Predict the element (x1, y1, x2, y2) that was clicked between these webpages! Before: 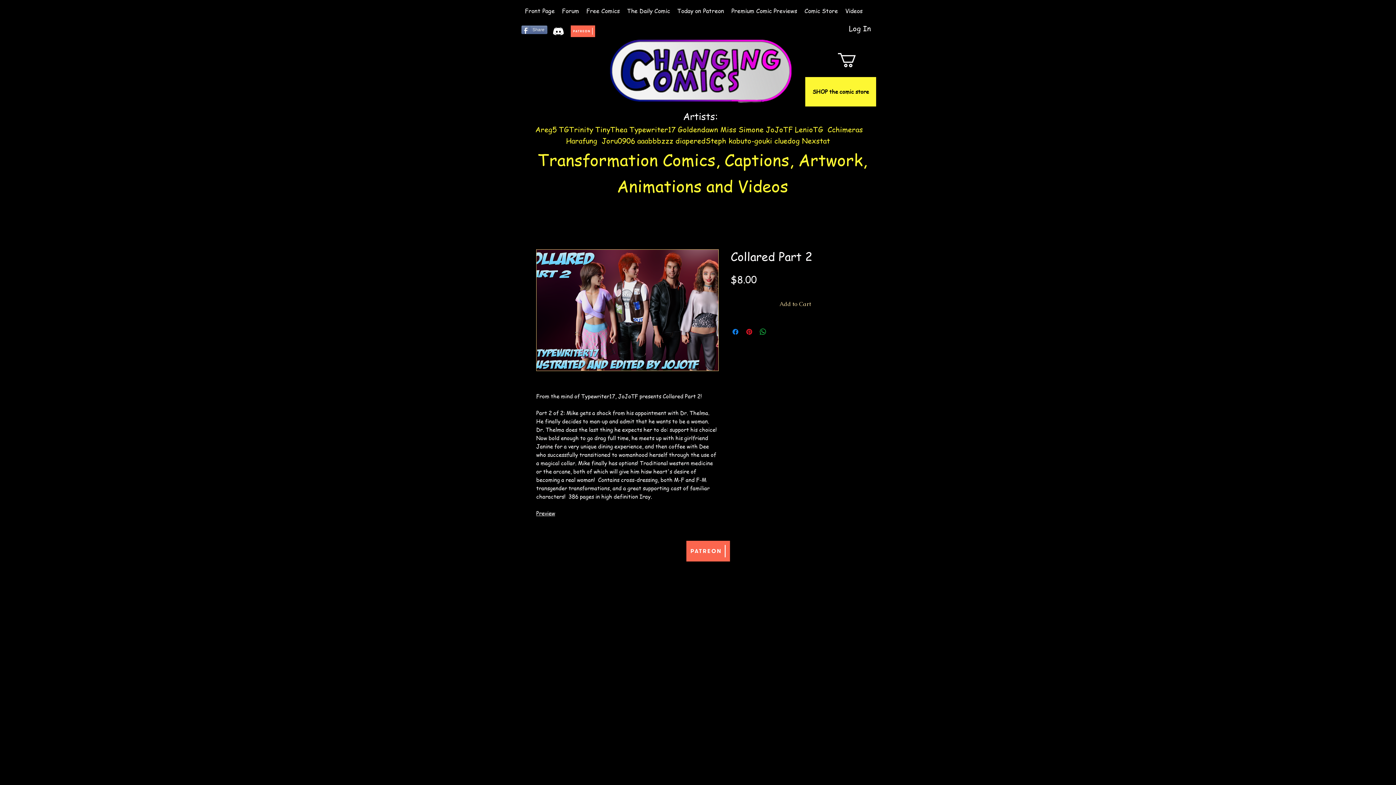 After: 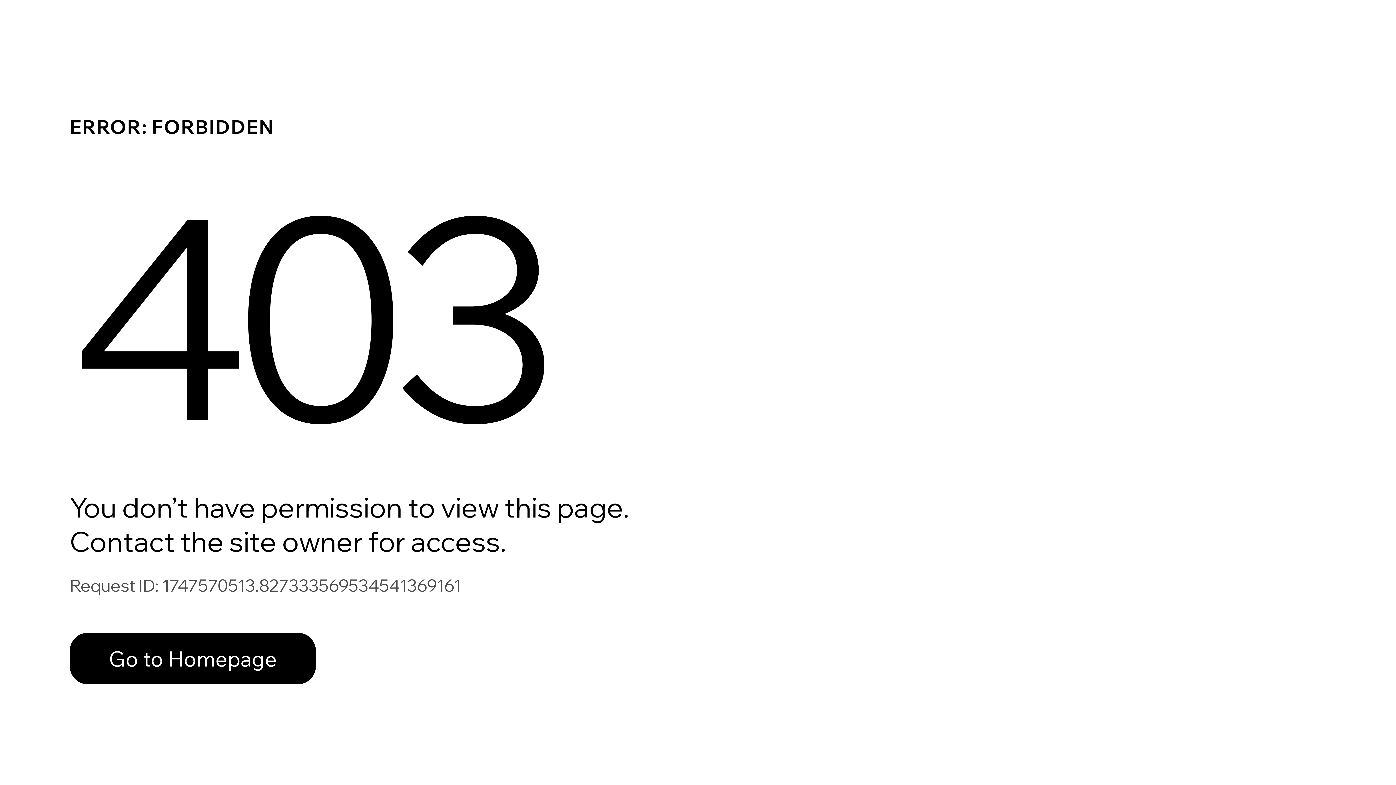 Action: label: TinyThea bbox: (595, 124, 627, 134)